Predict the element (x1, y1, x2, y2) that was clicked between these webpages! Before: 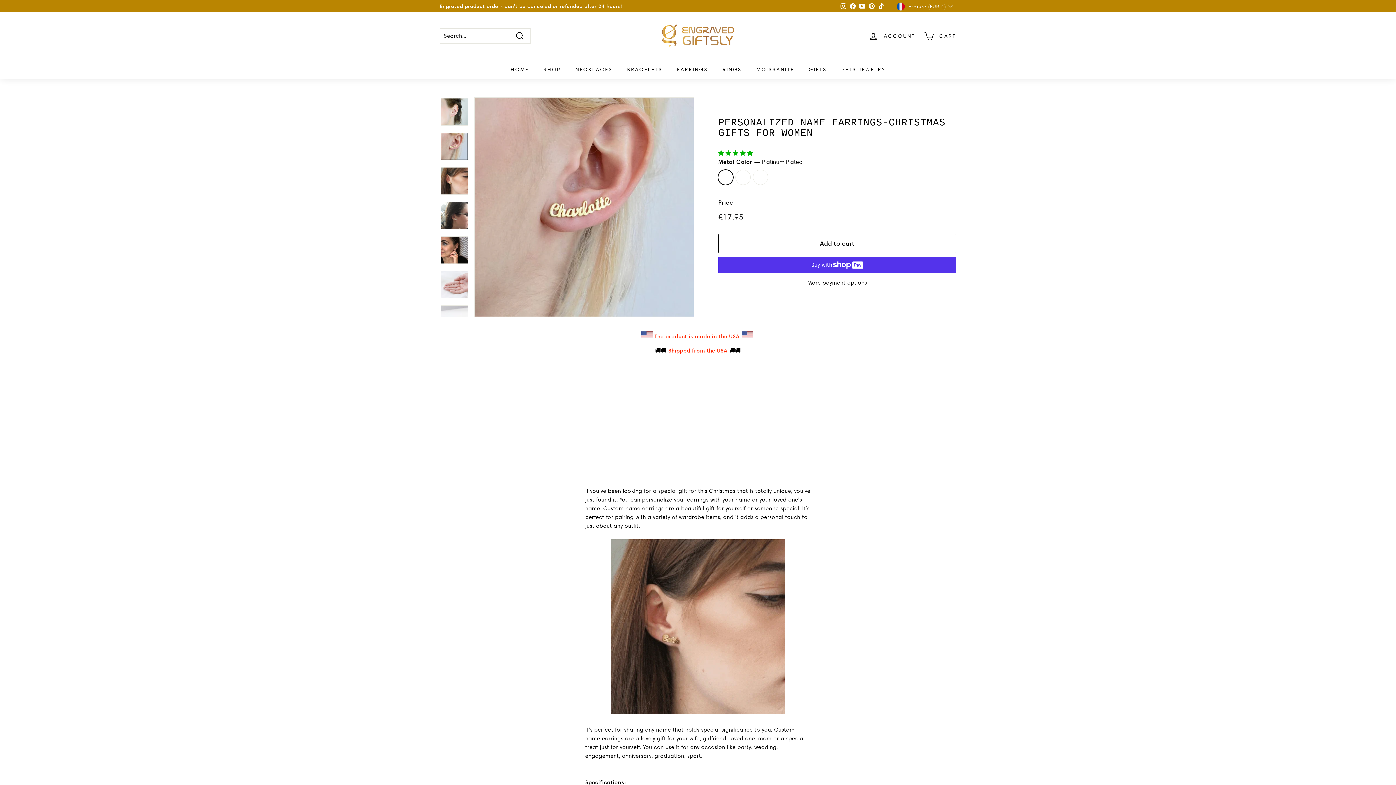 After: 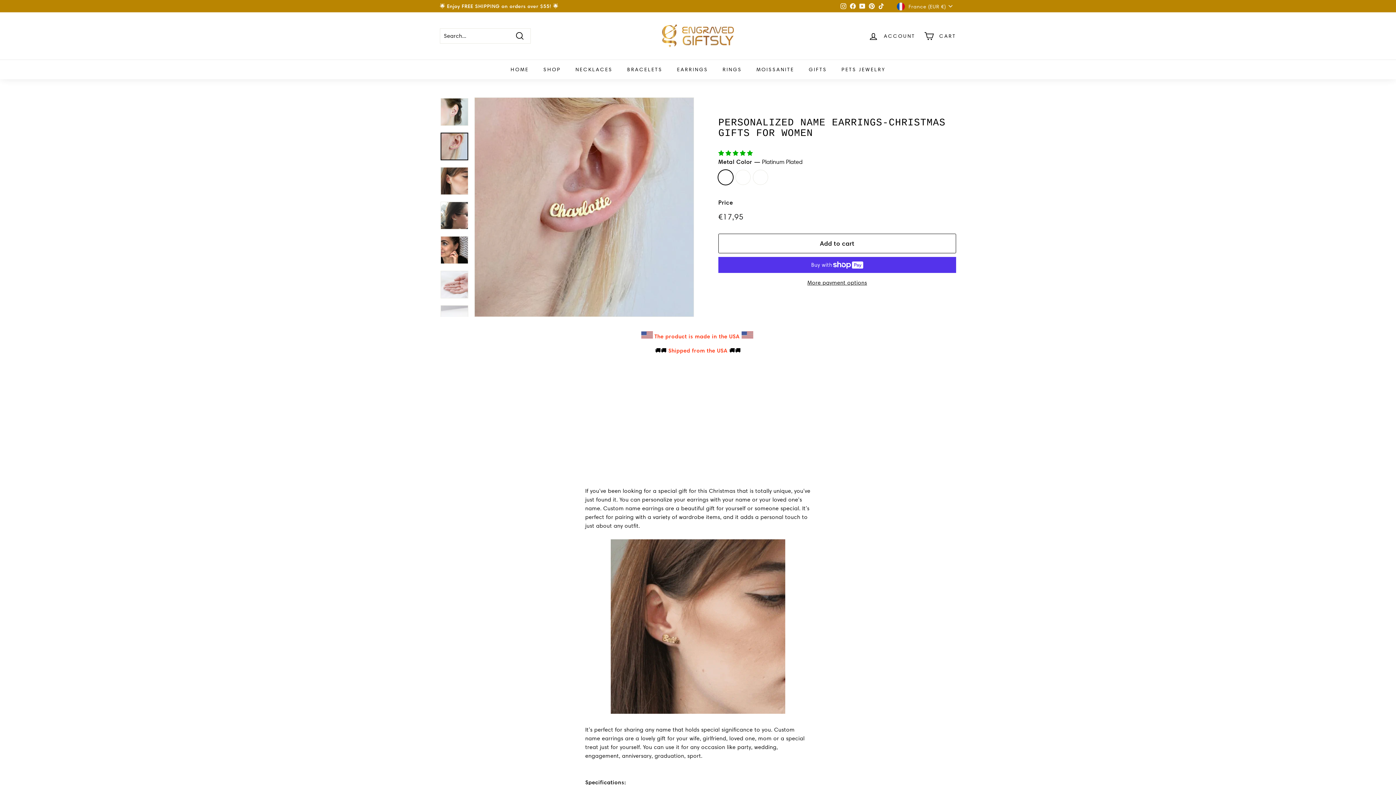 Action: bbox: (440, 132, 468, 160)